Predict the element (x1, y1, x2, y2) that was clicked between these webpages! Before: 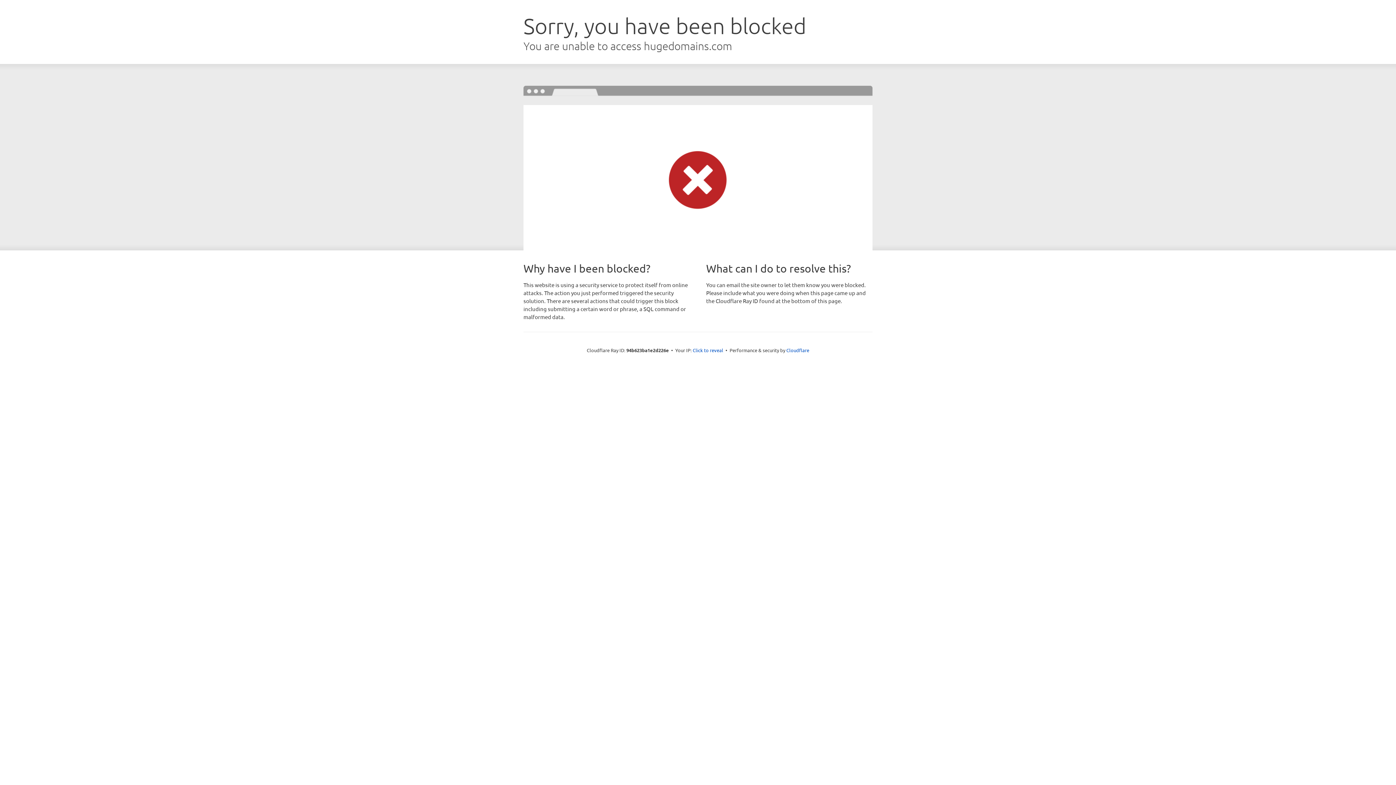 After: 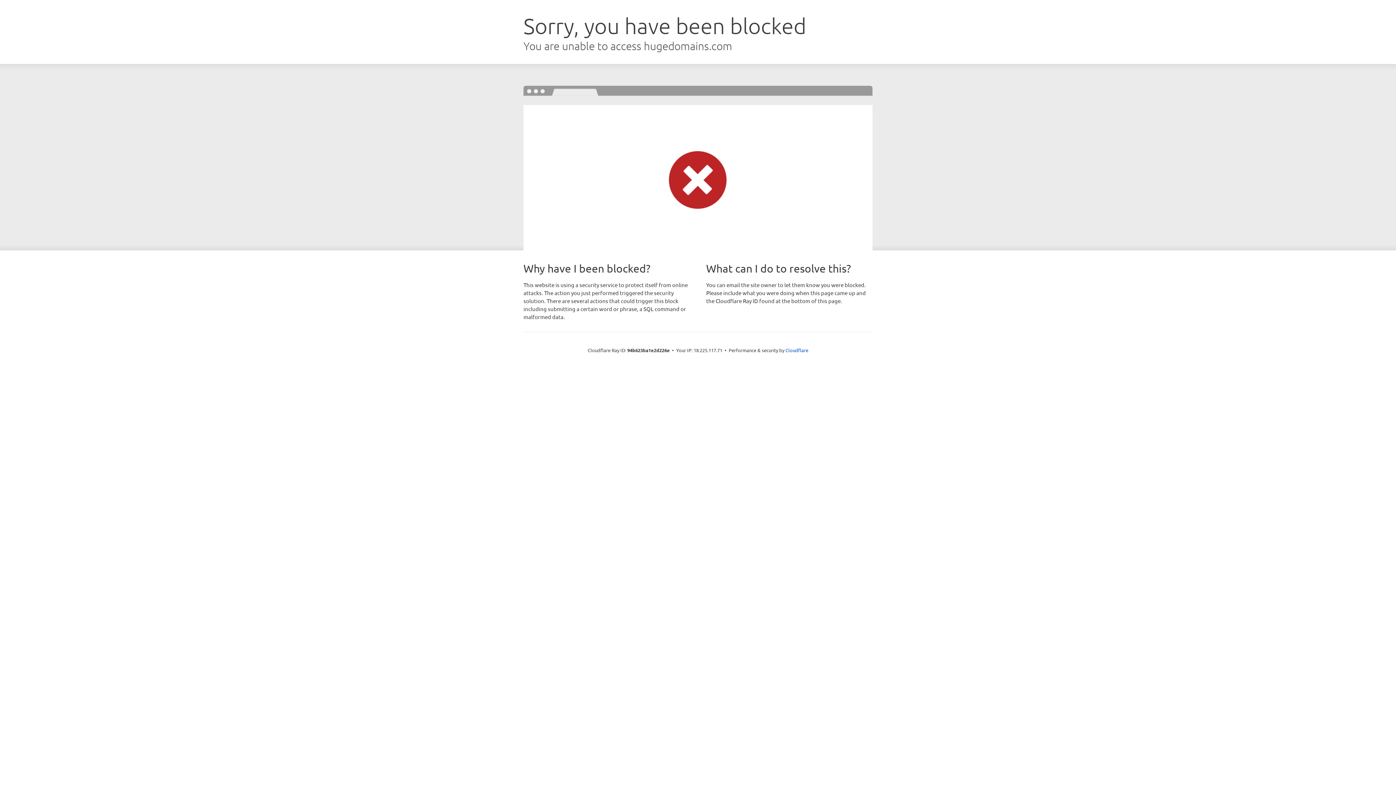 Action: bbox: (692, 346, 723, 353) label: Click to reveal